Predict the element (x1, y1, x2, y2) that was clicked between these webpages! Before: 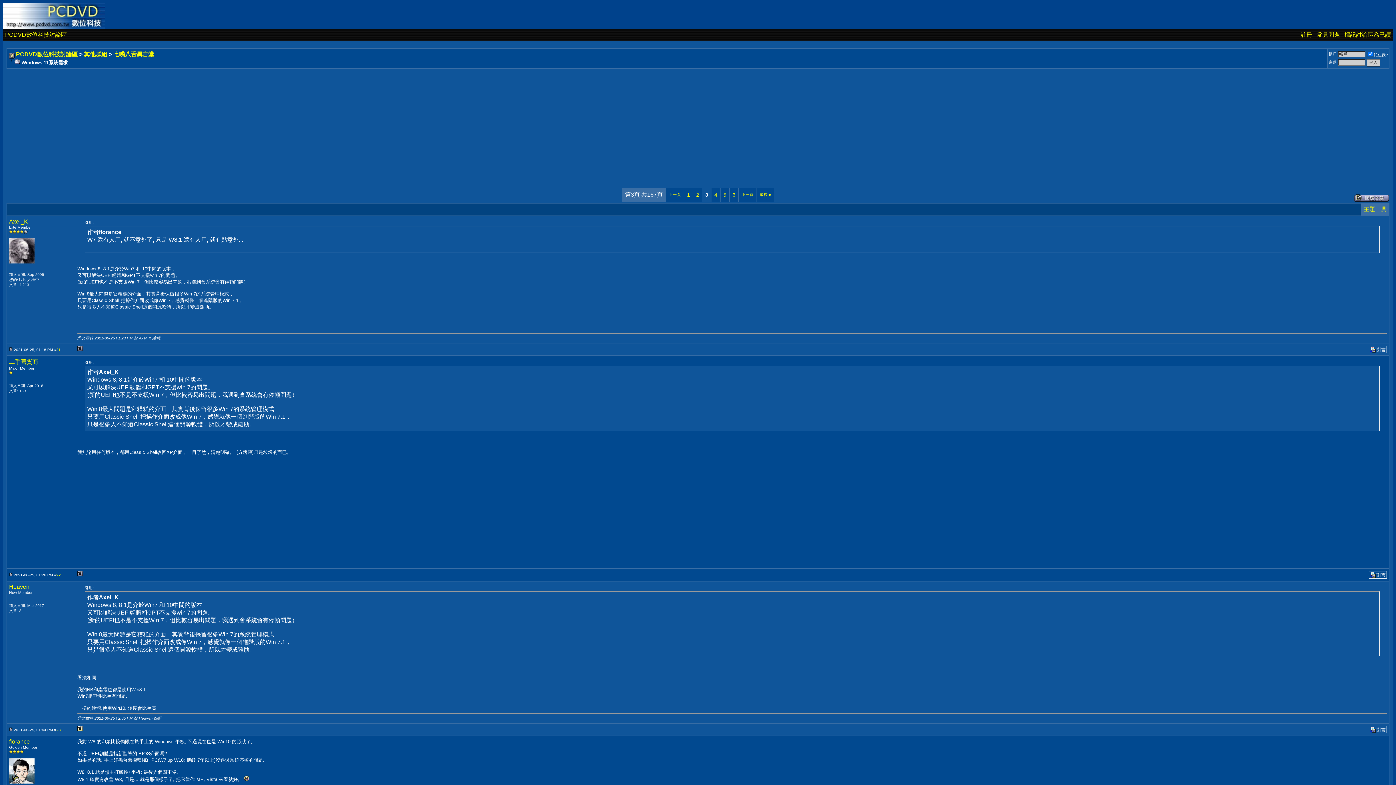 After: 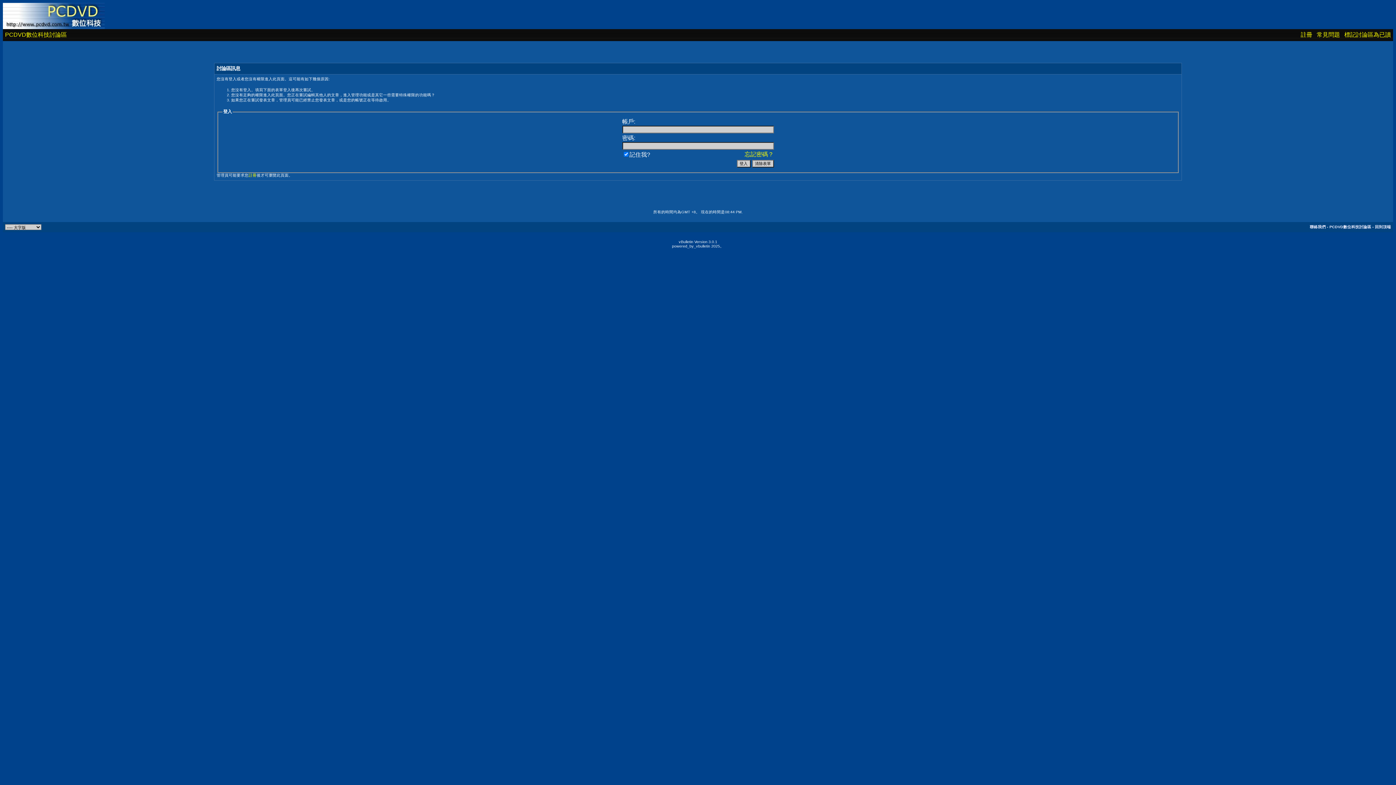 Action: bbox: (9, 358, 38, 365) label: 二手舊貨商